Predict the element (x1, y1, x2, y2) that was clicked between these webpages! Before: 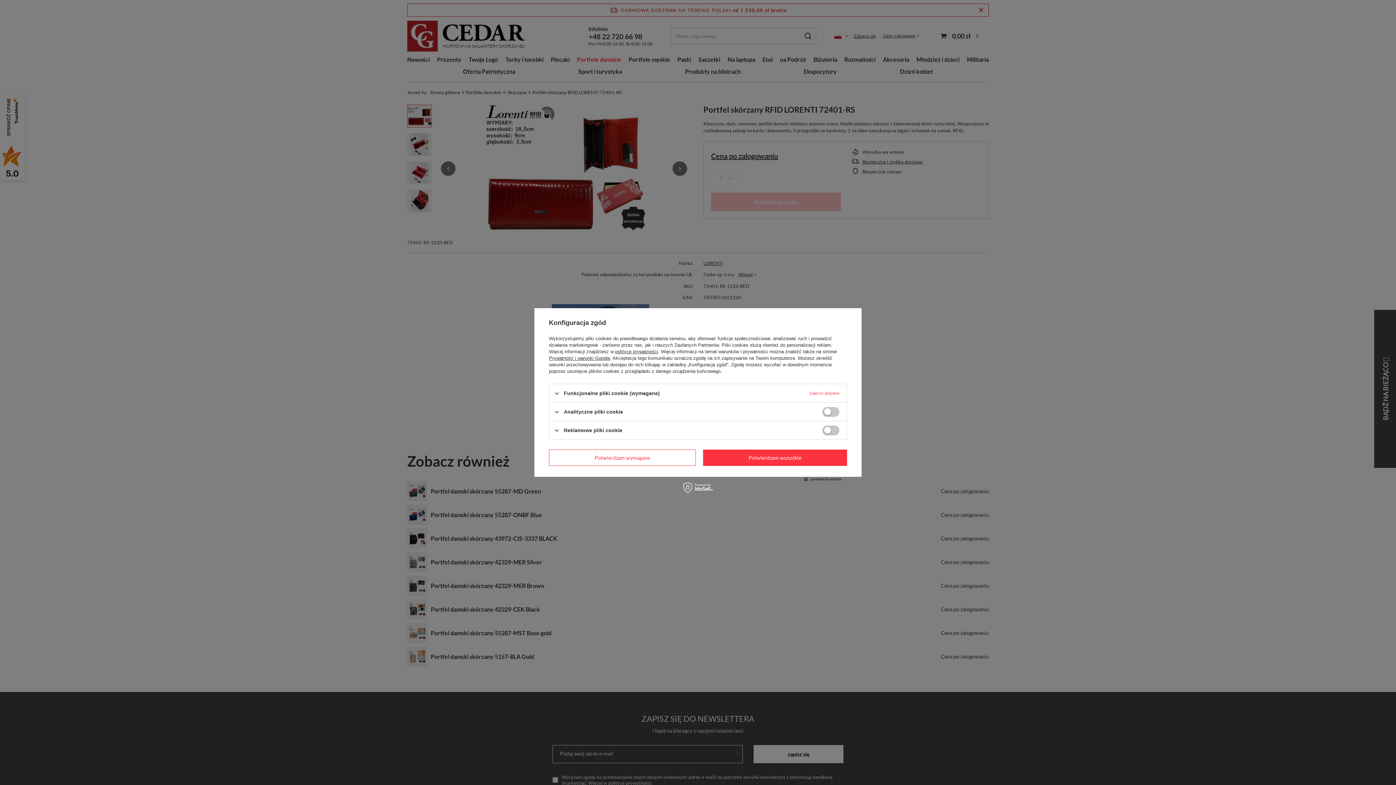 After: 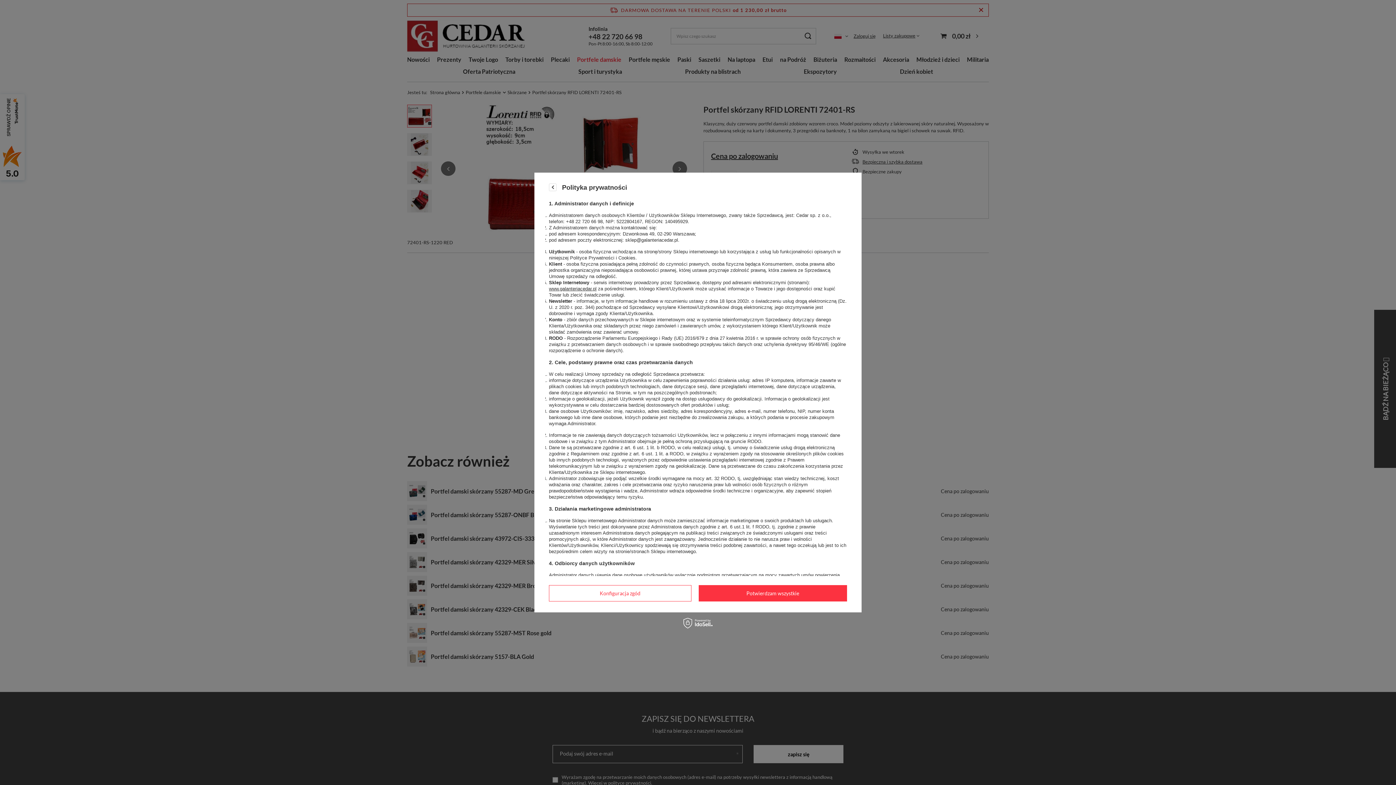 Action: label: polityce prywatności bbox: (615, 349, 658, 354)